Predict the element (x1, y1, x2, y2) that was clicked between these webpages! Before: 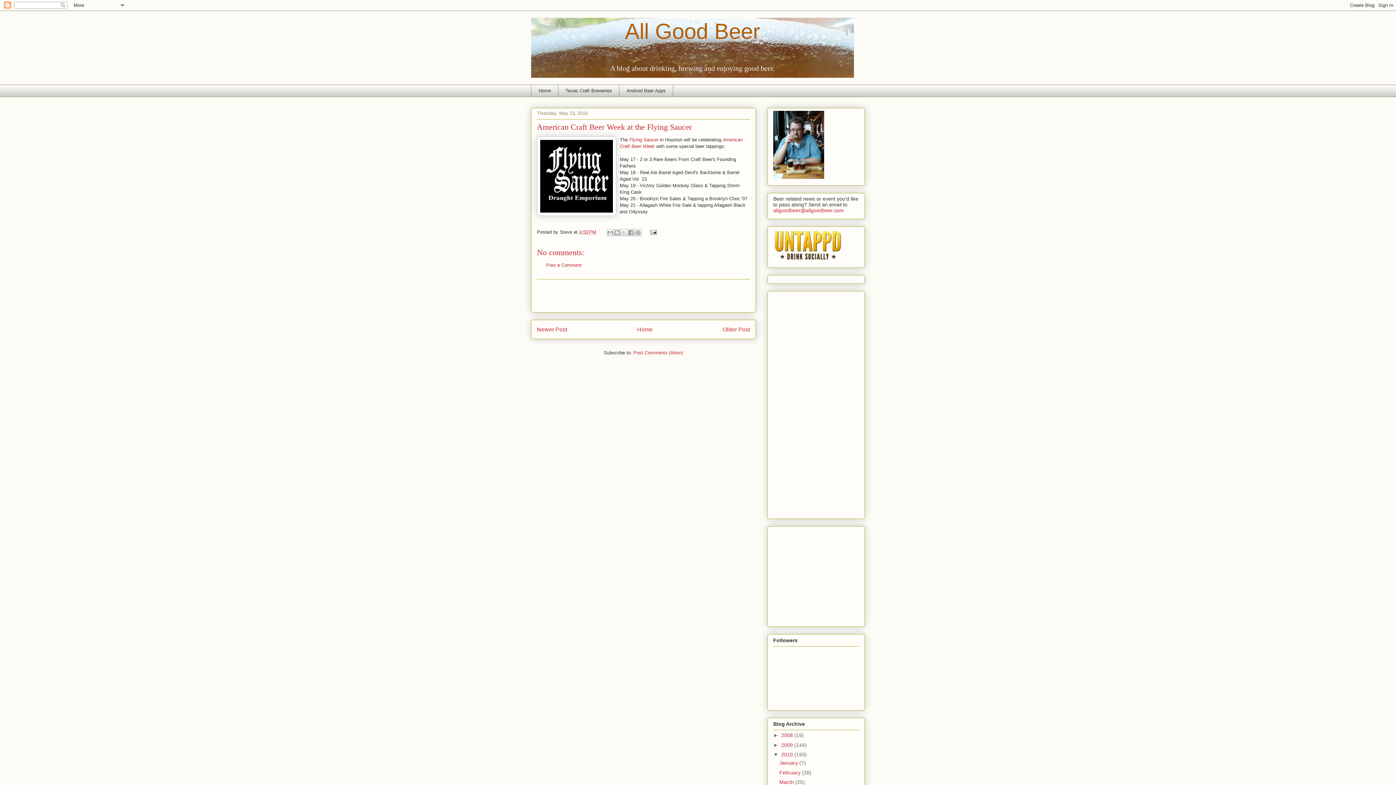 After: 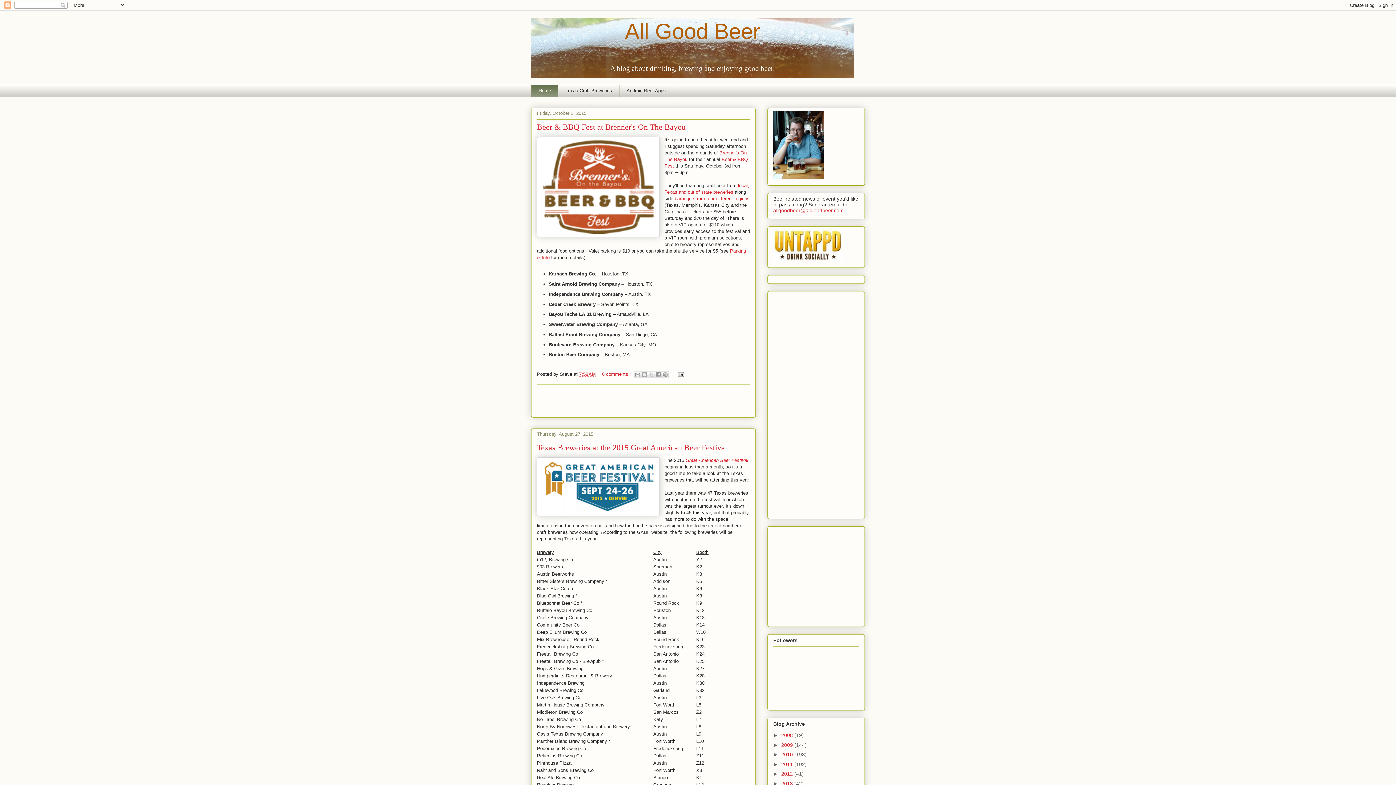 Action: bbox: (625, 19, 760, 43) label: All Good Beer